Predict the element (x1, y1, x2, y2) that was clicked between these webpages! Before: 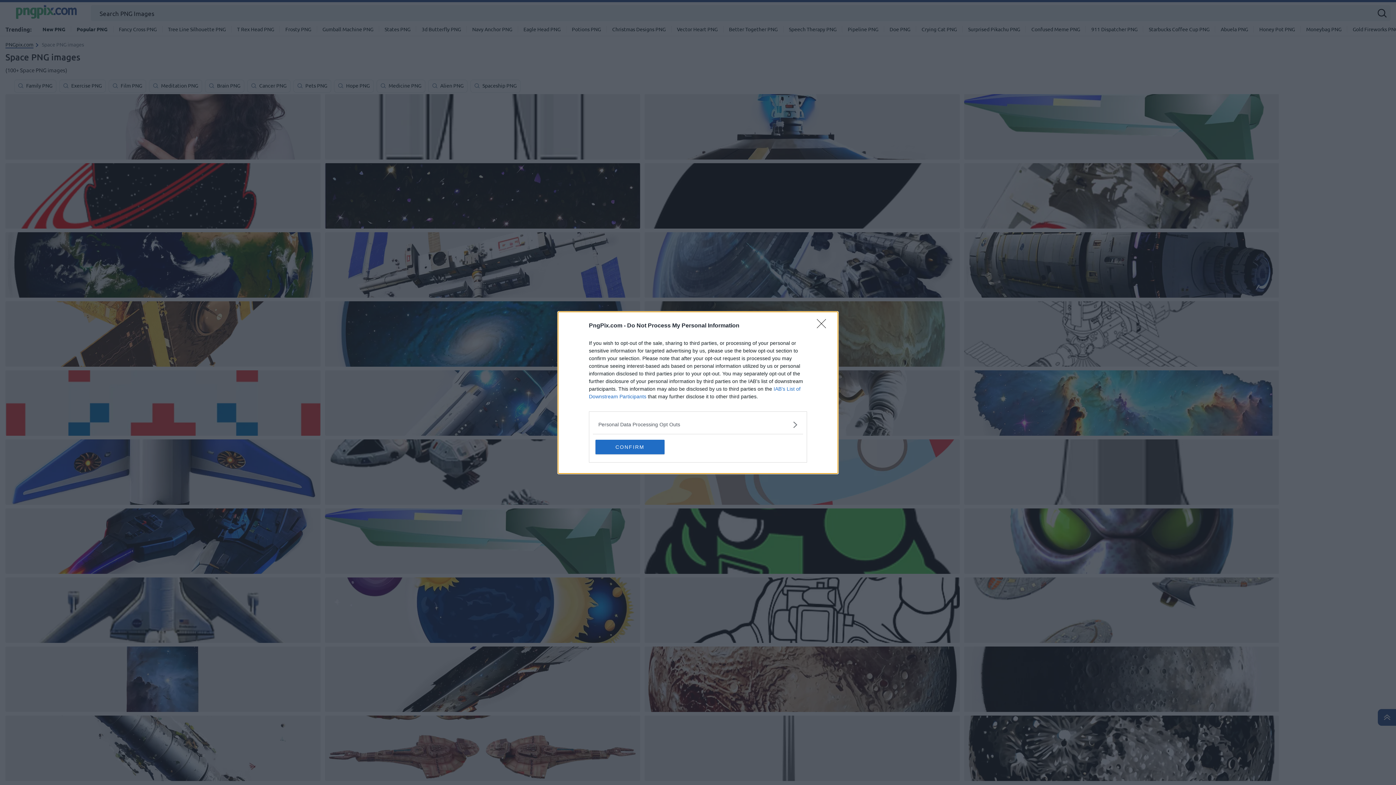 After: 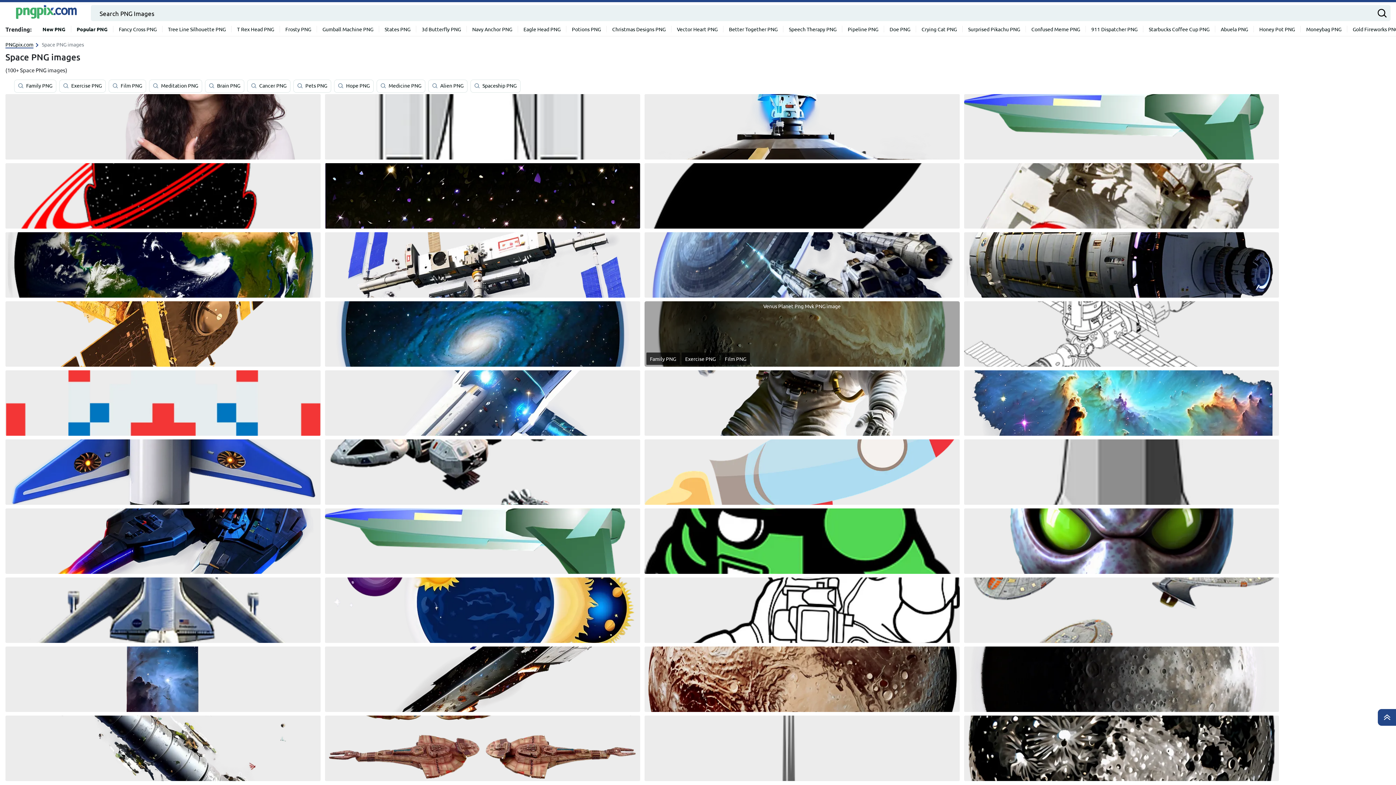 Action: bbox: (817, 319, 830, 332) label: Close